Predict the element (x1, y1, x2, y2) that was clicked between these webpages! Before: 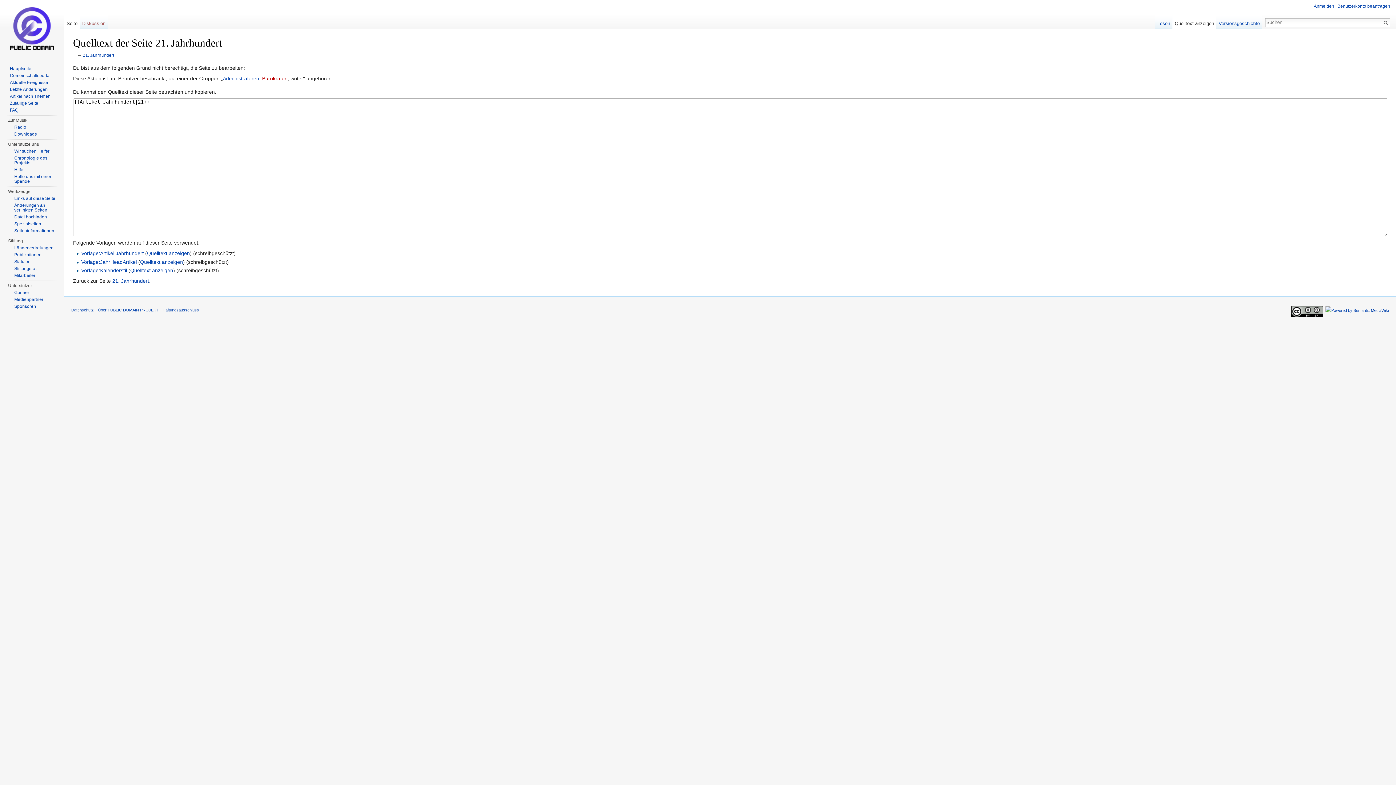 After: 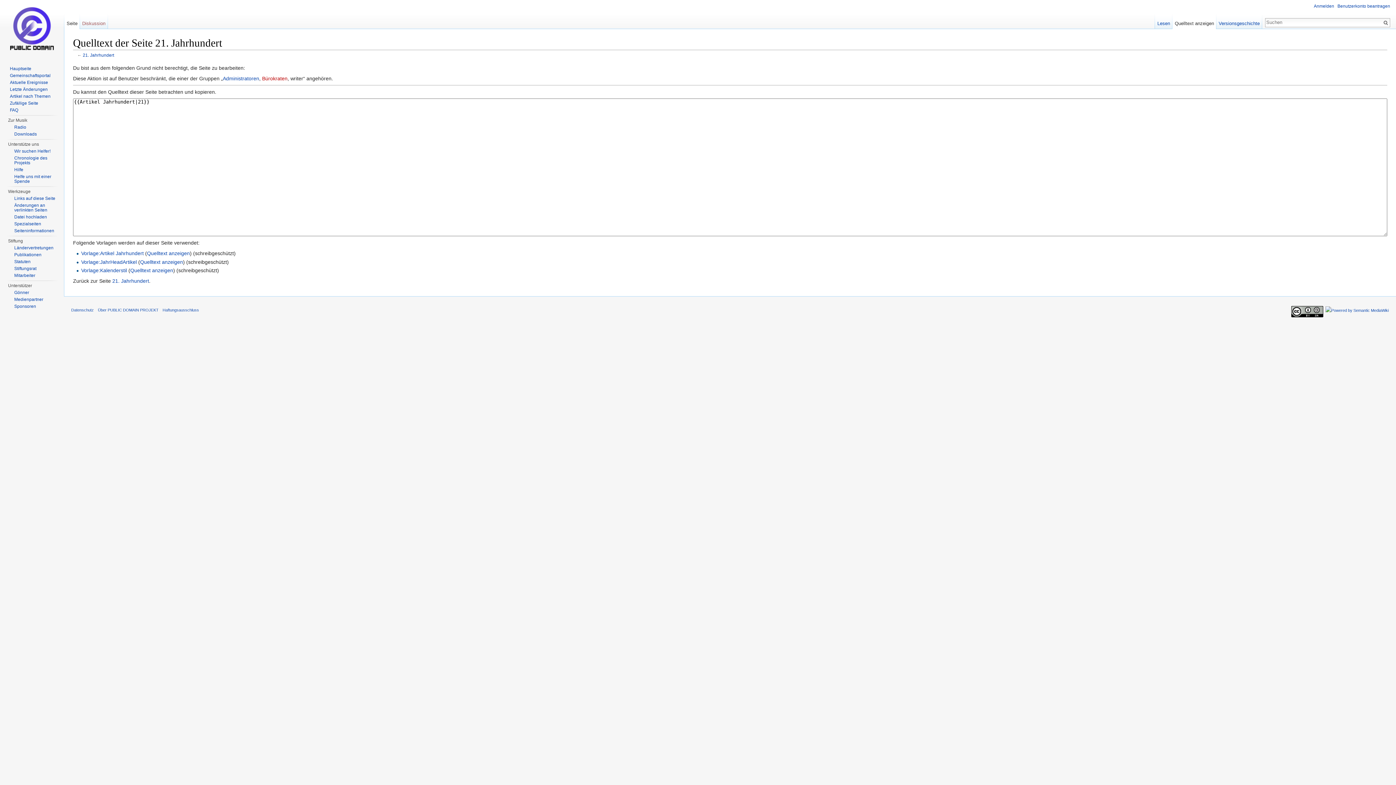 Action: bbox: (1172, 14, 1216, 29) label: Quelltext anzeigen